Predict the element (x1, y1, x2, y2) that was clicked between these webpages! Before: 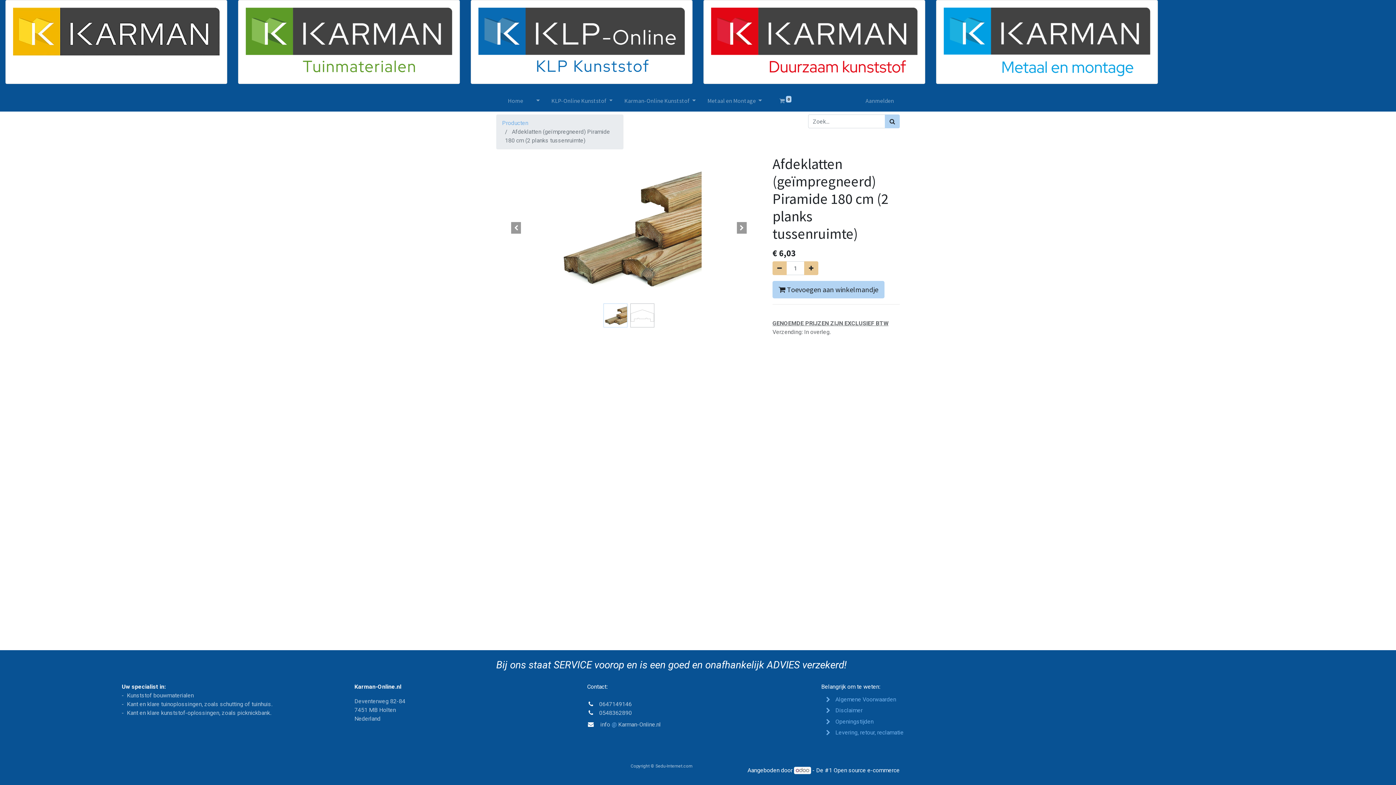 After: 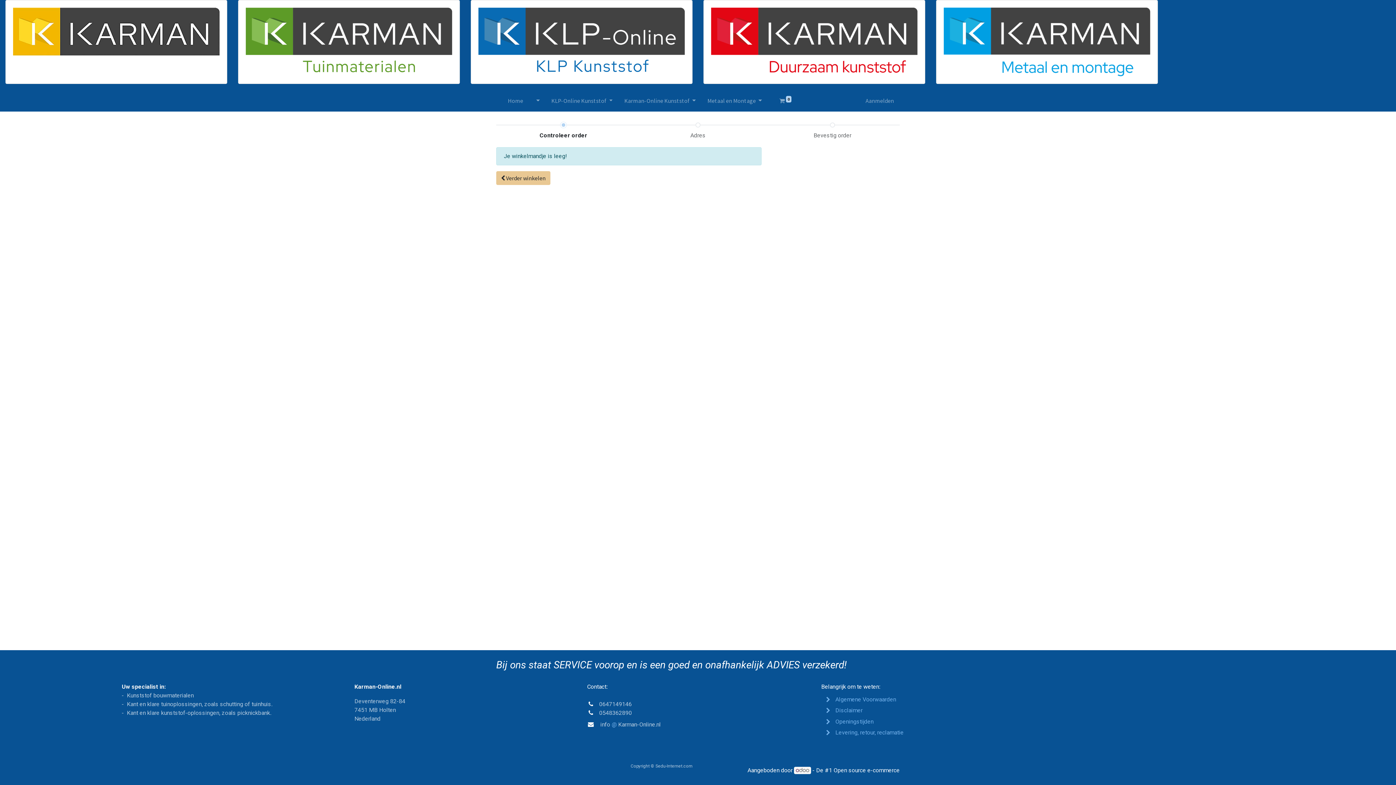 Action: bbox: (773, 93, 797, 108) label:  0